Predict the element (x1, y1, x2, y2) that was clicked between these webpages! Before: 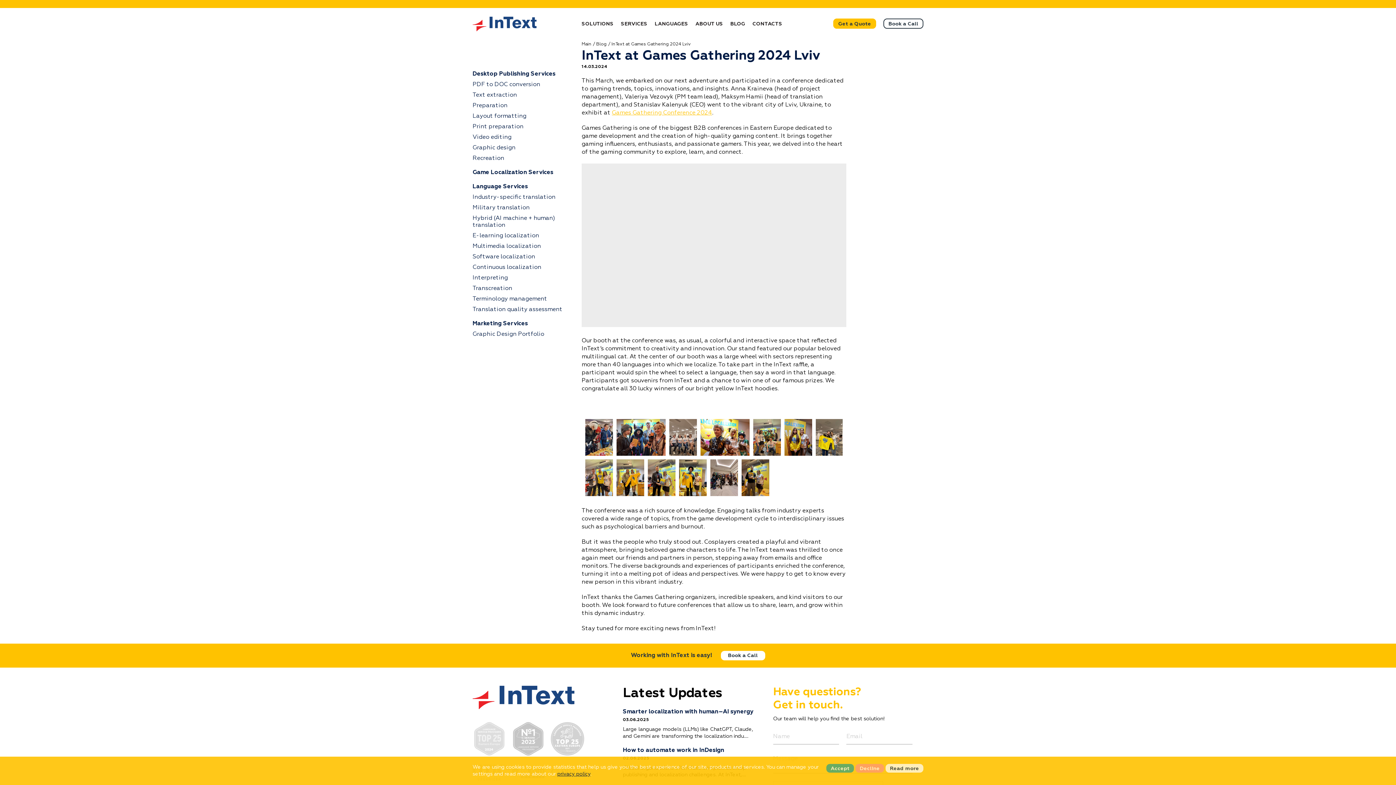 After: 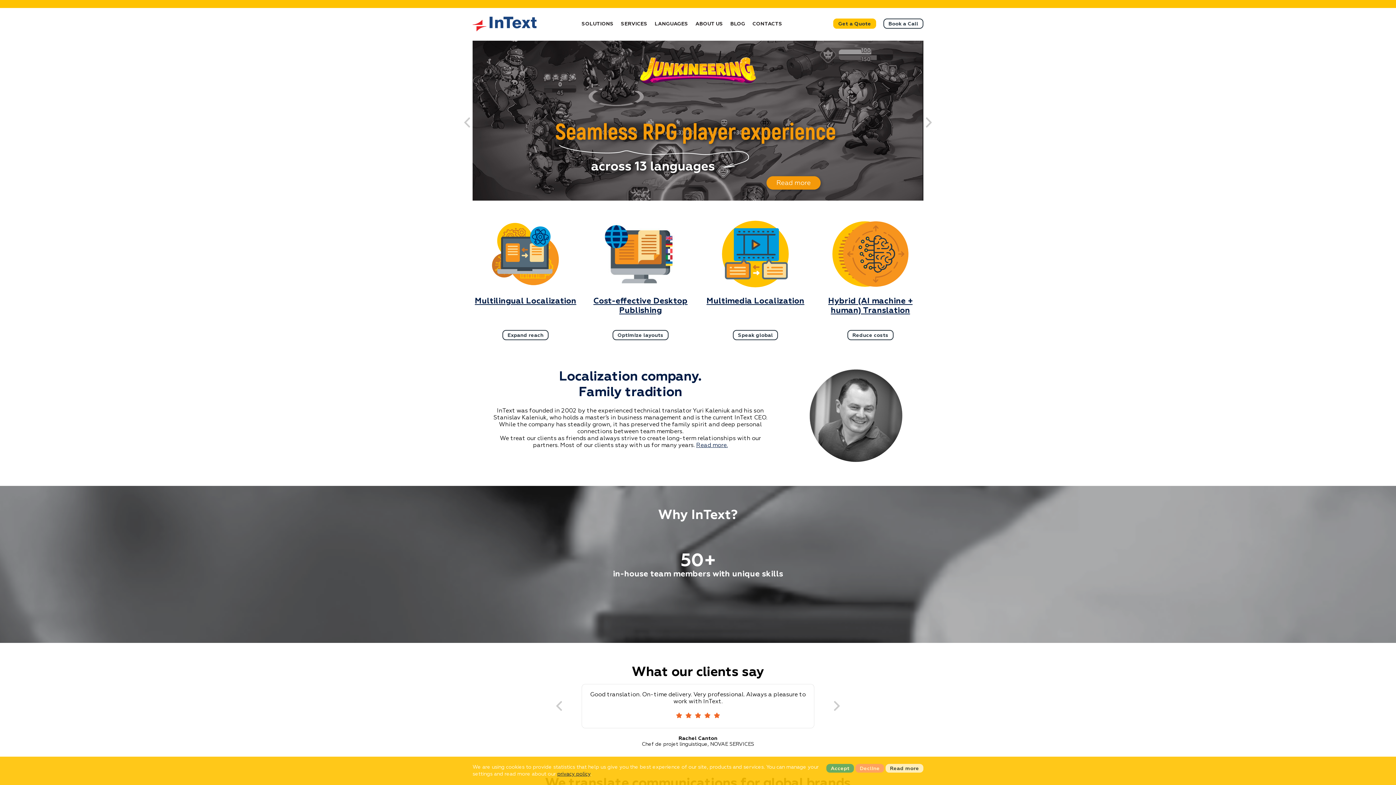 Action: bbox: (472, 26, 536, 32)